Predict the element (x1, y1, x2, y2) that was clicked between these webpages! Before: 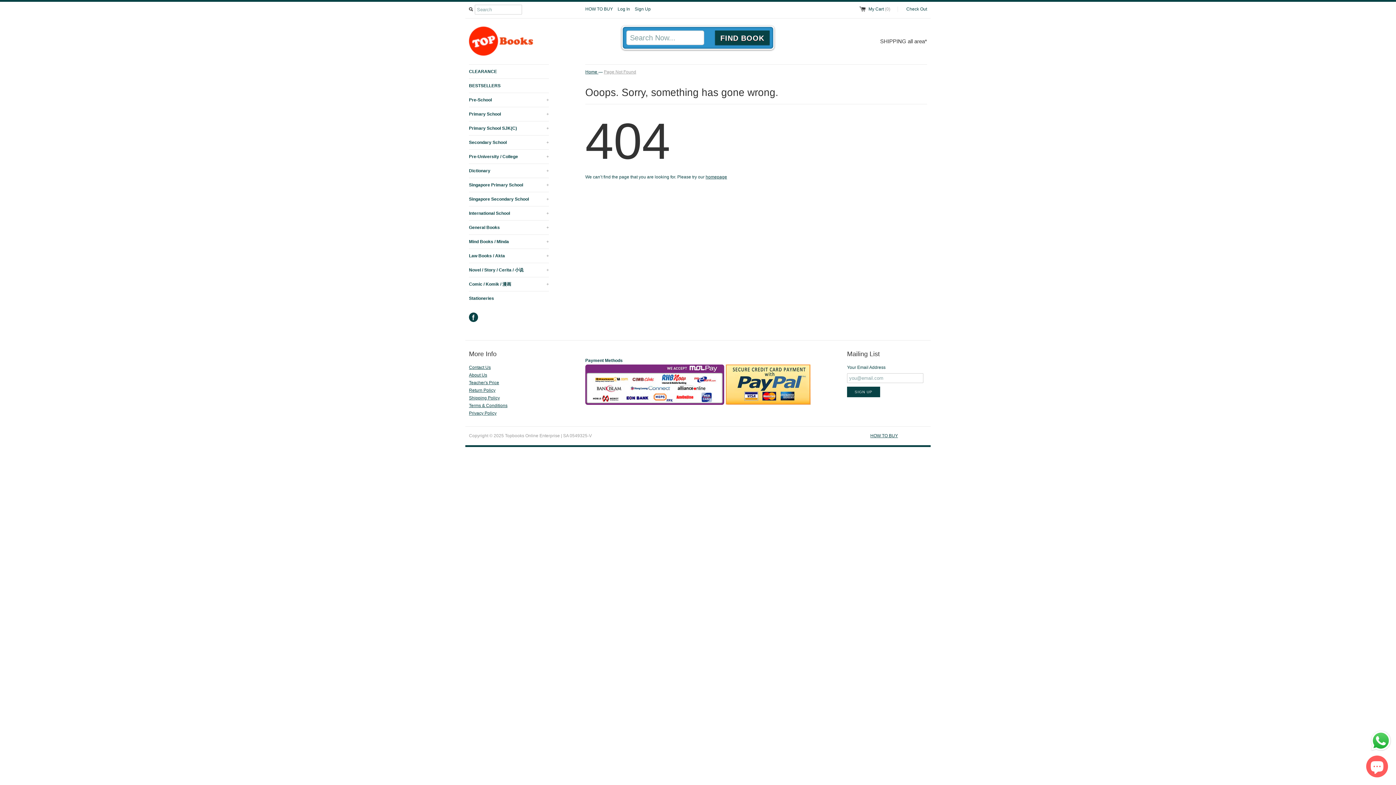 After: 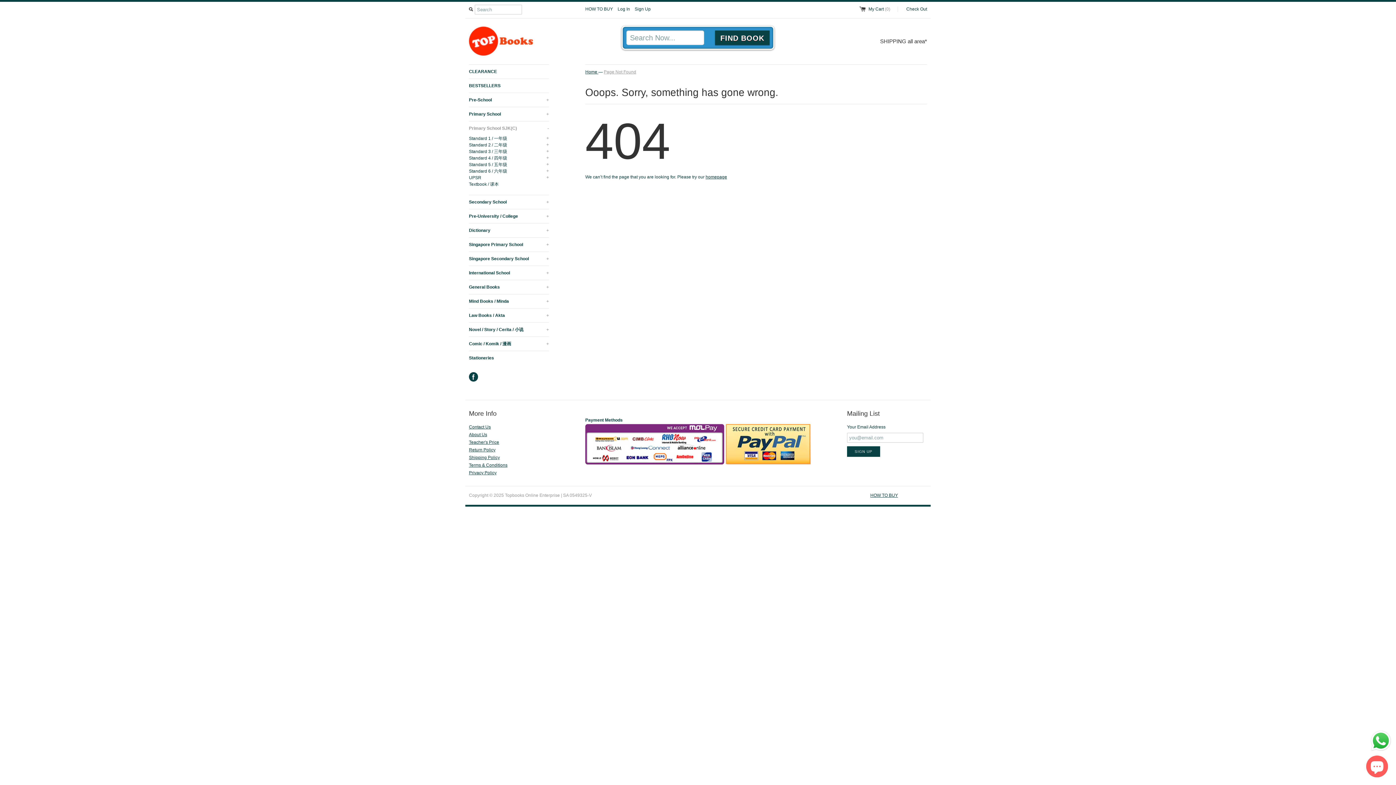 Action: label: Primary School SJK(C)
+ bbox: (469, 121, 549, 135)